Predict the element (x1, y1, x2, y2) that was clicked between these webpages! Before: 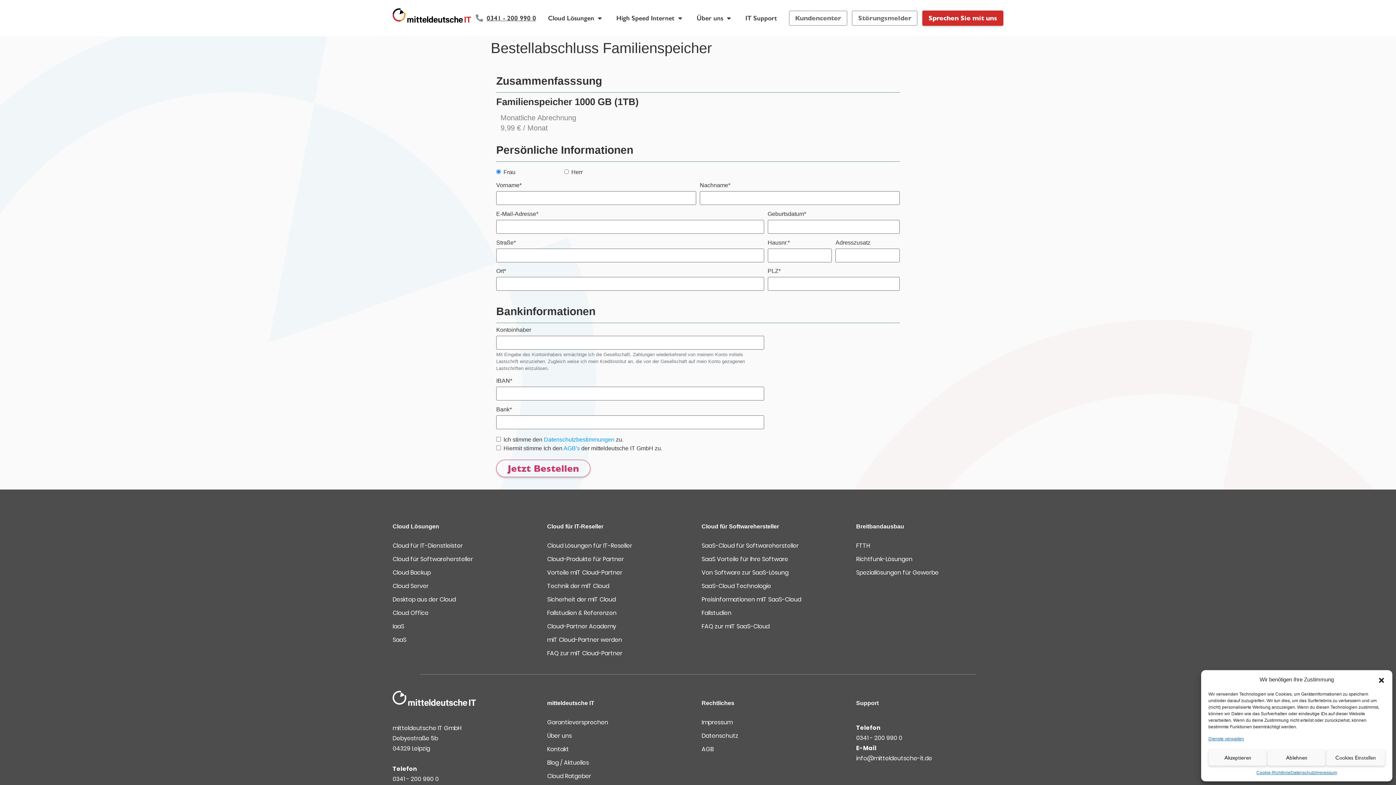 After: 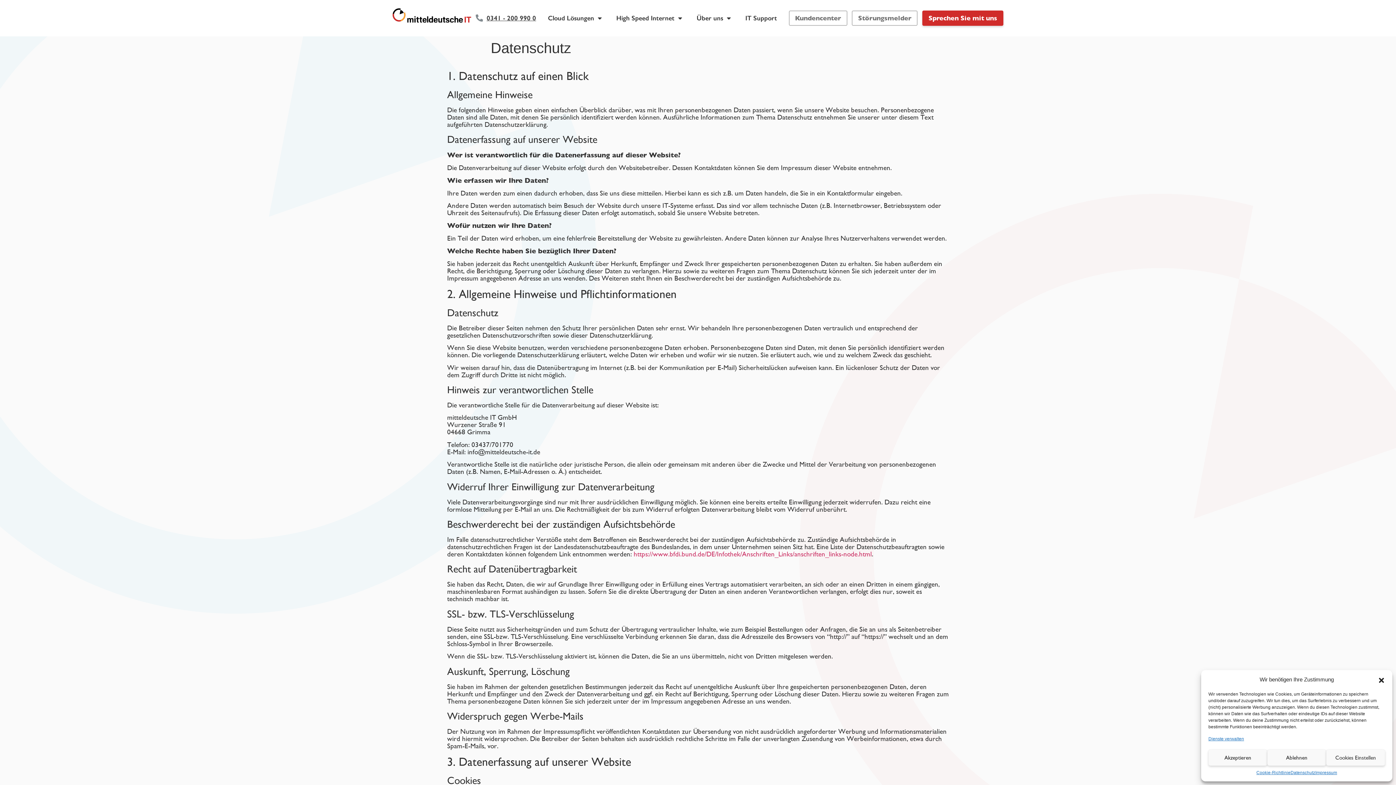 Action: bbox: (1290, 769, 1315, 776) label: Datenschutz